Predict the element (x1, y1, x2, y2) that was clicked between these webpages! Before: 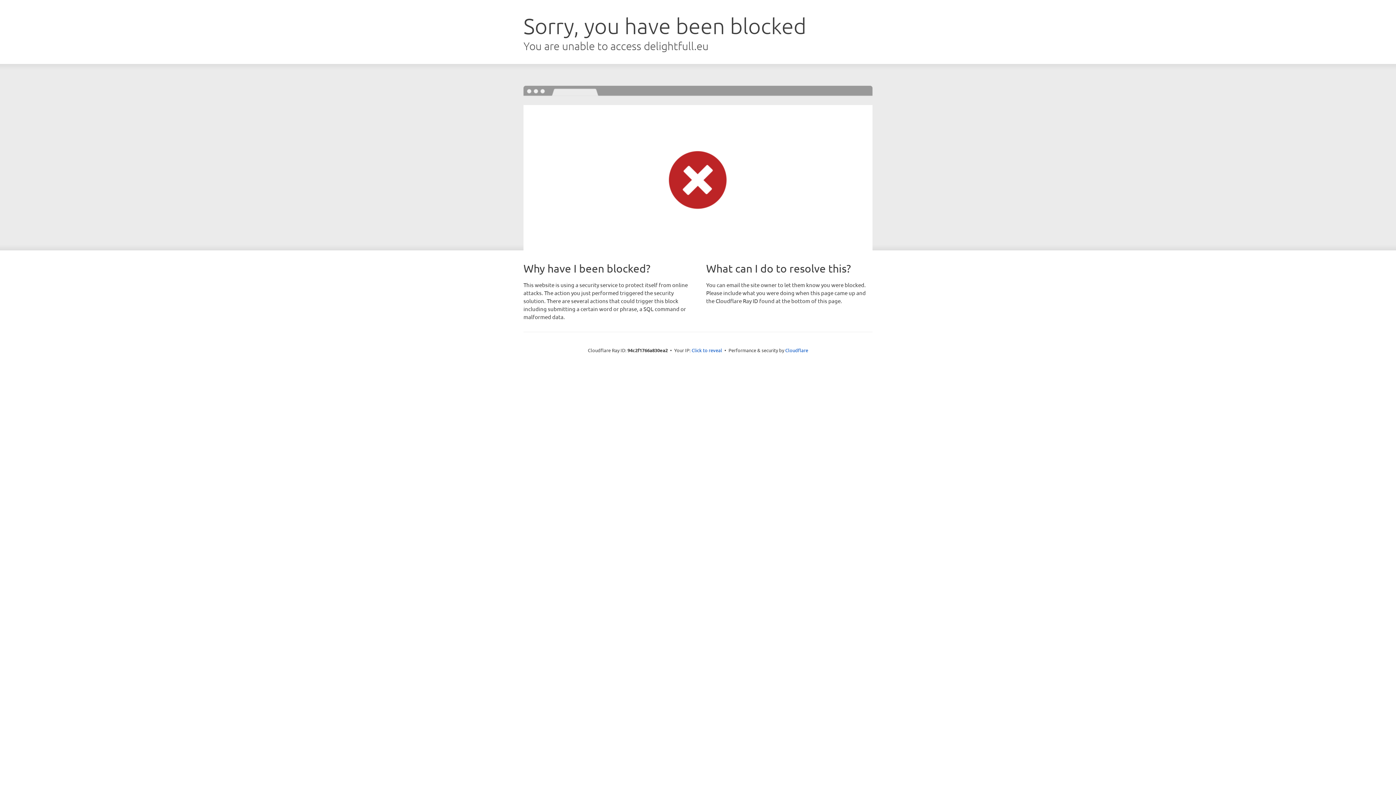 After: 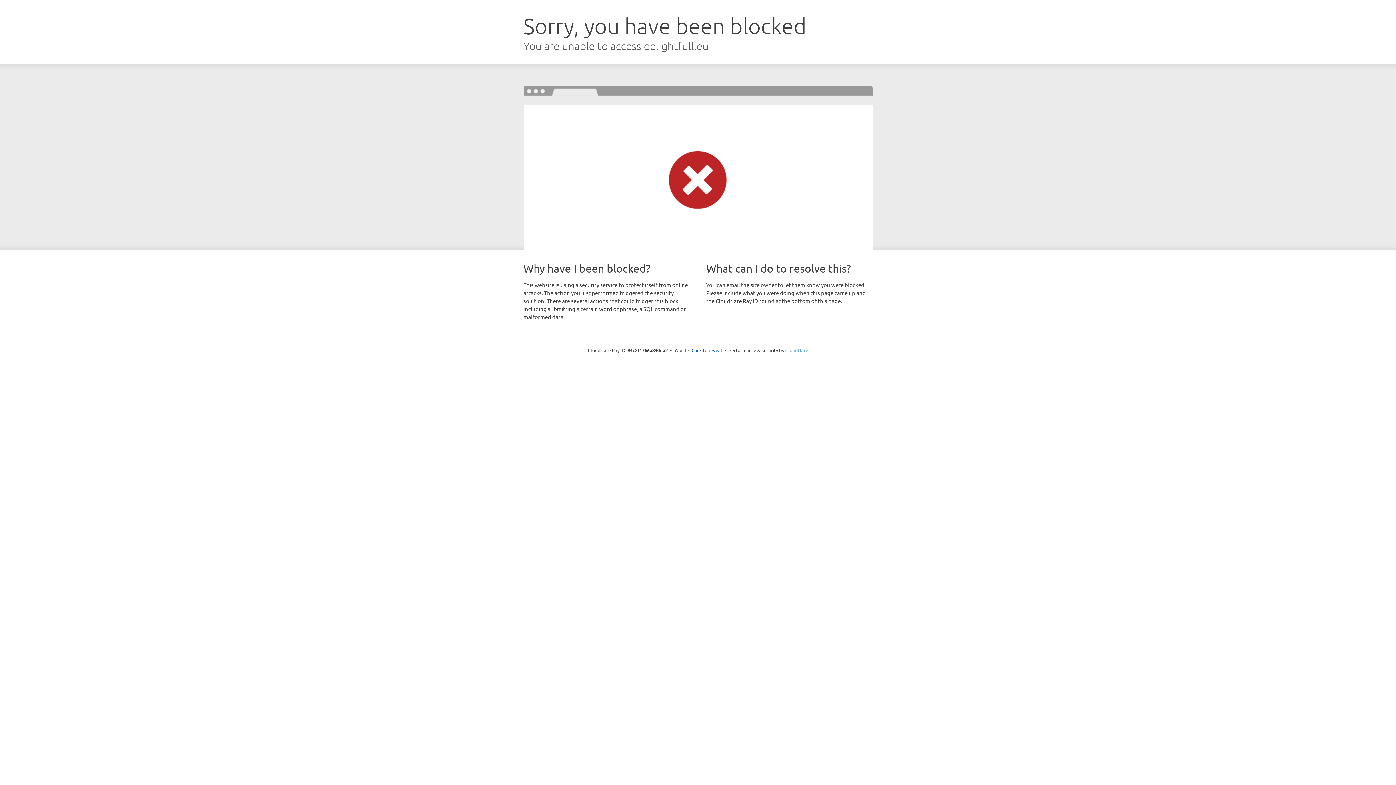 Action: bbox: (785, 347, 808, 353) label: Cloudflare